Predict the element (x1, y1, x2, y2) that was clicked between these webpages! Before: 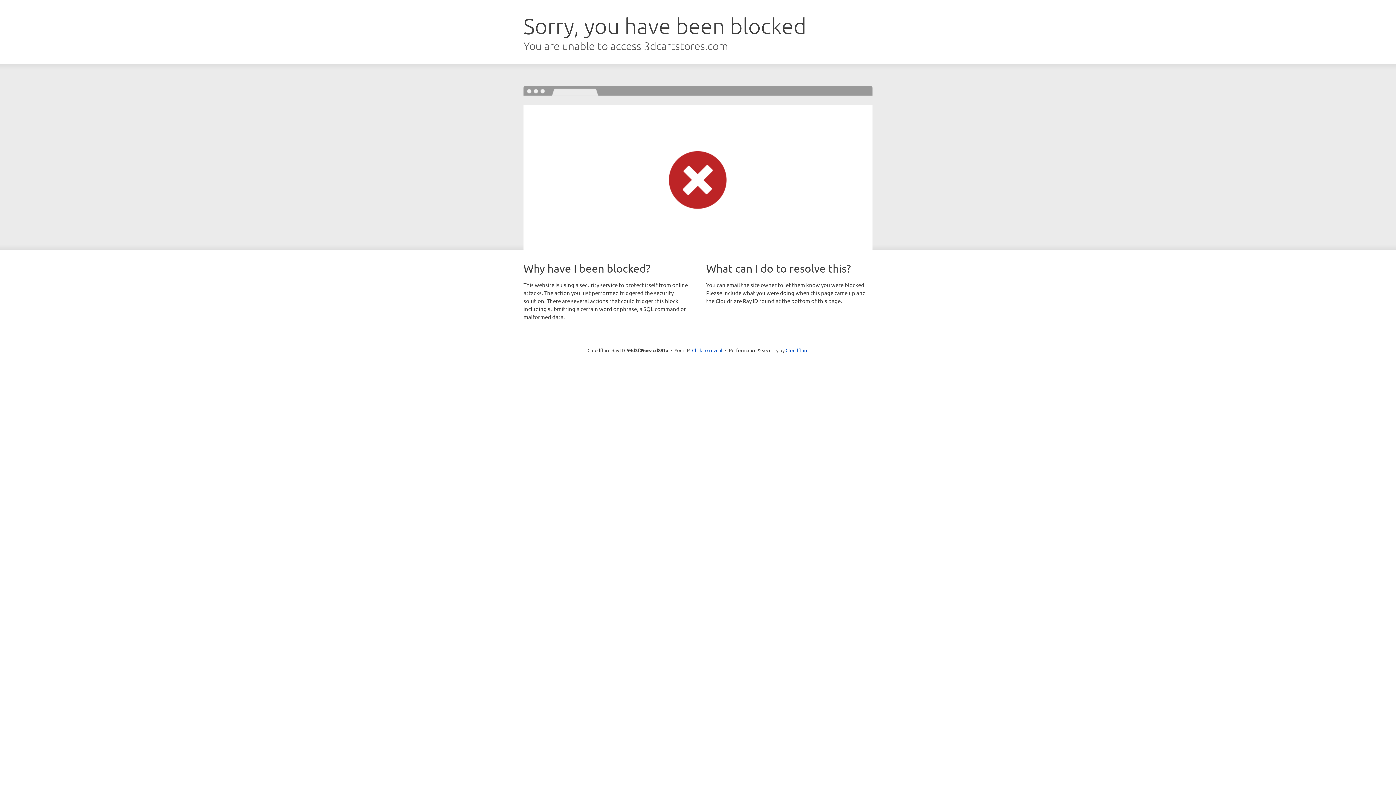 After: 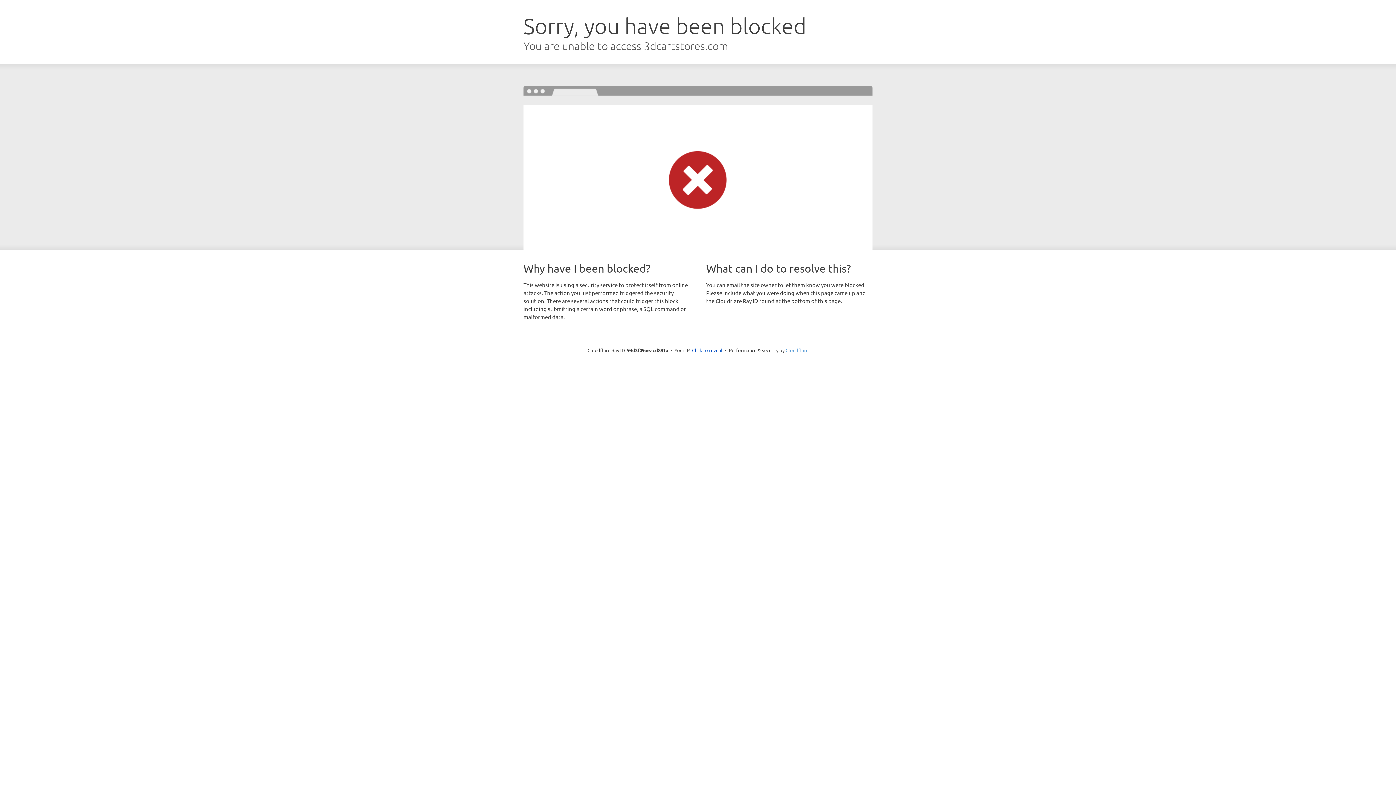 Action: label: Cloudflare bbox: (785, 347, 808, 353)